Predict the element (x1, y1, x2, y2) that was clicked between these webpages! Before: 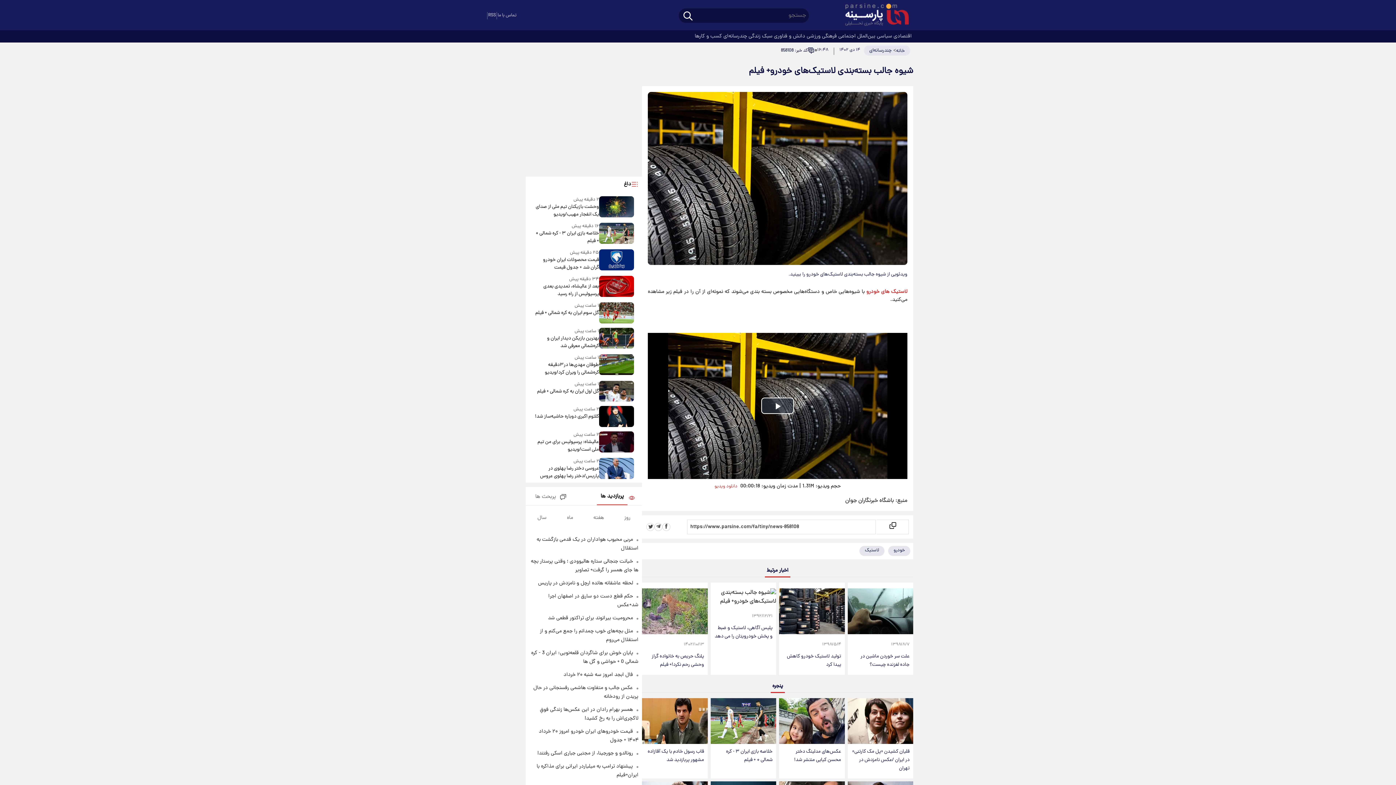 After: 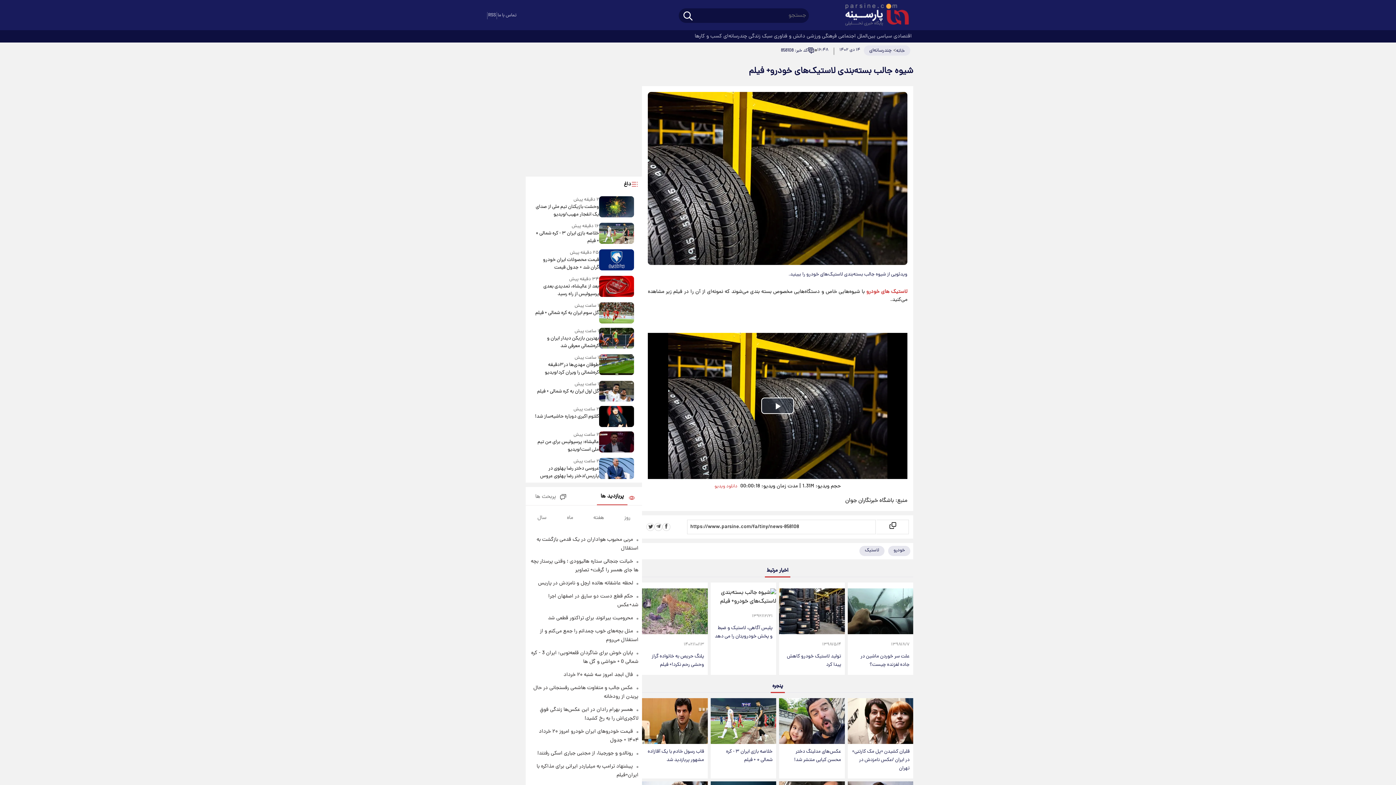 Action: bbox: (533, 465, 599, 480) label: عروسی دختر رضا پهلوی در پاریس/دختر رضا پهلوی عروس صهیونیست‌ها شد/عکس